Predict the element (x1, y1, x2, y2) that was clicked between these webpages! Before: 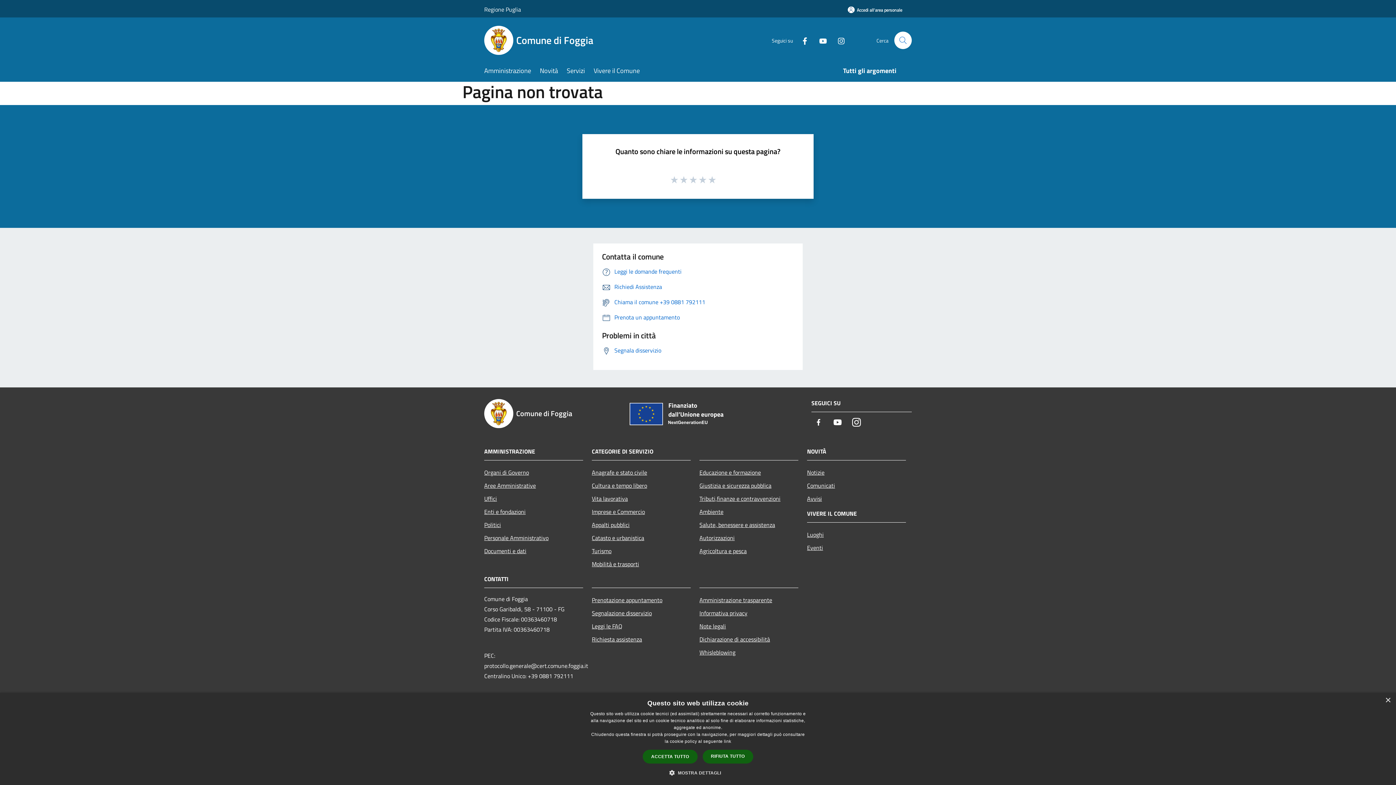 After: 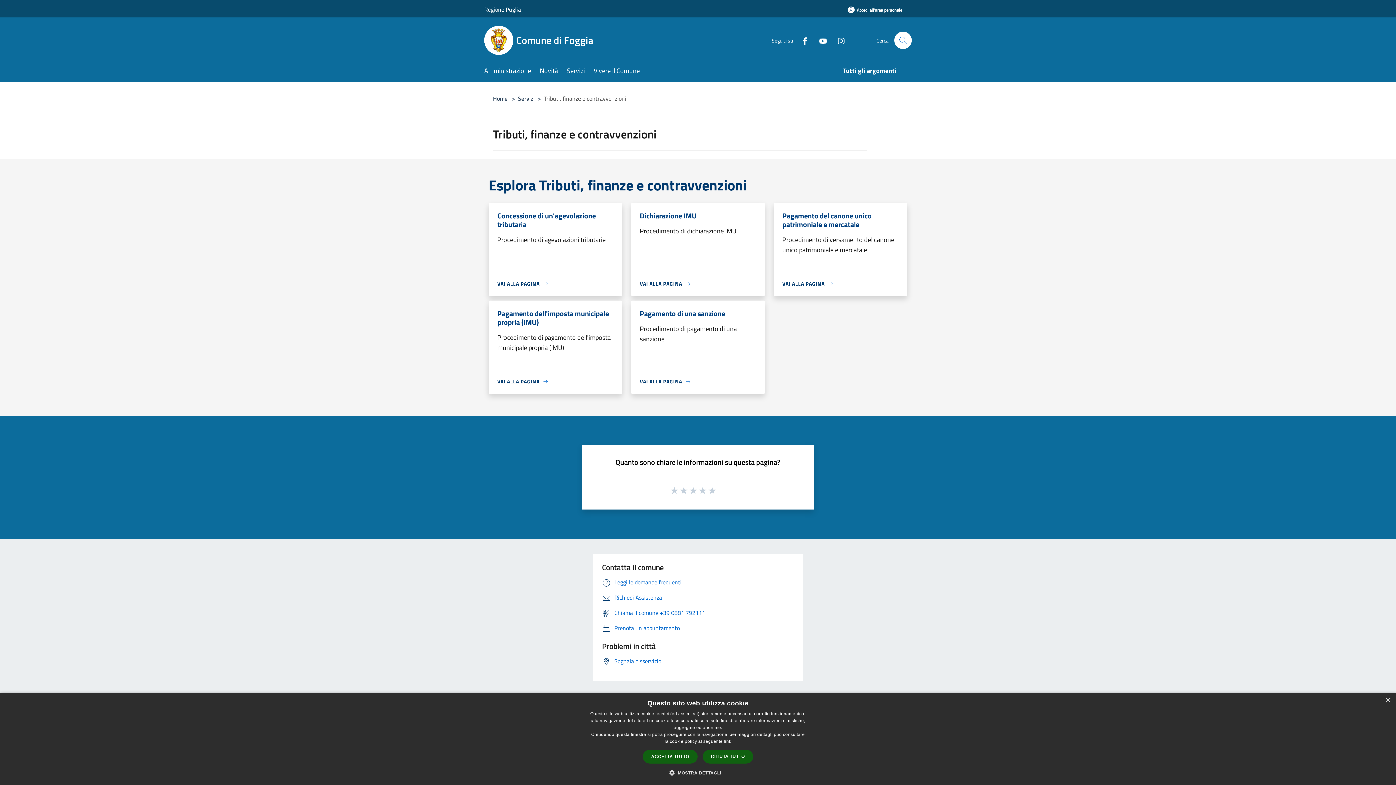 Action: label: Tributi,finanze e contravvenzioni bbox: (699, 492, 798, 505)